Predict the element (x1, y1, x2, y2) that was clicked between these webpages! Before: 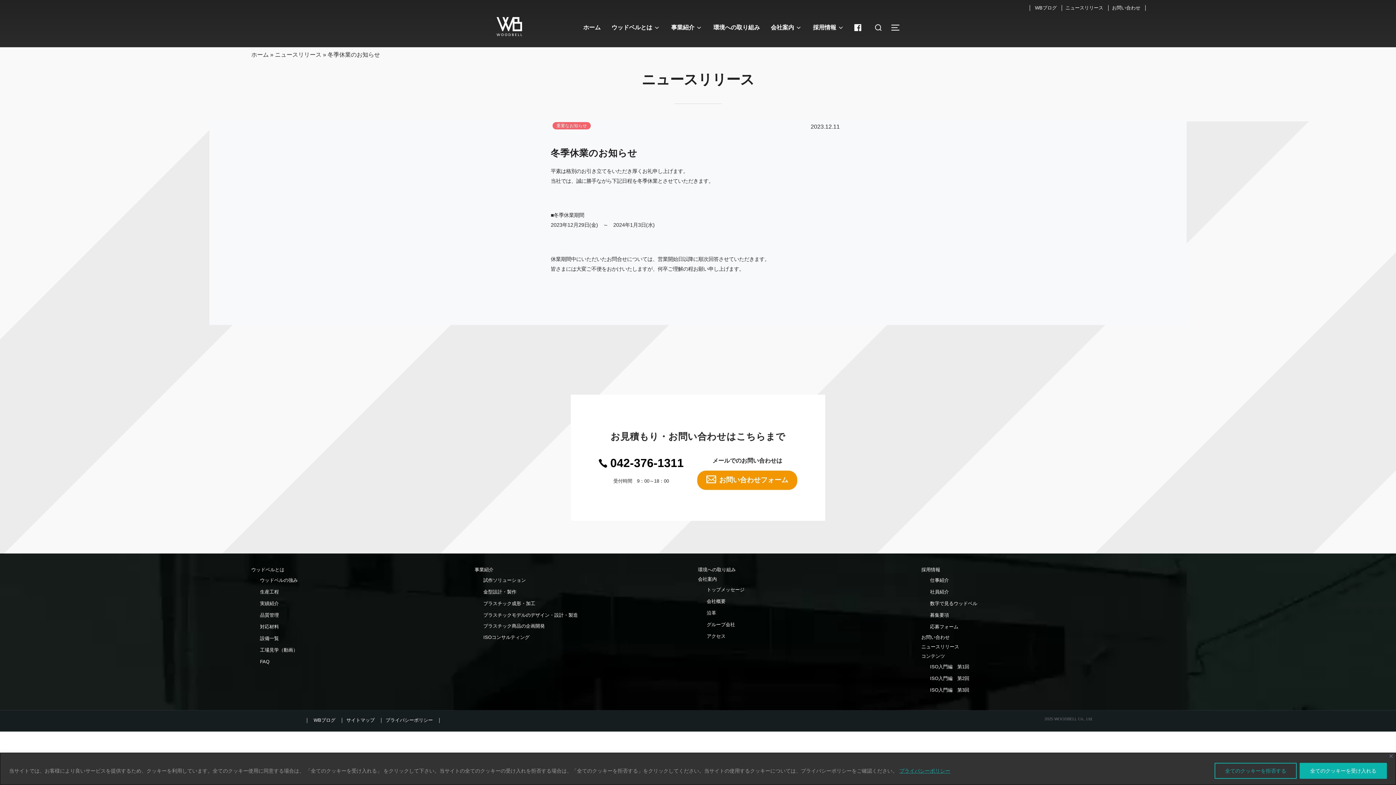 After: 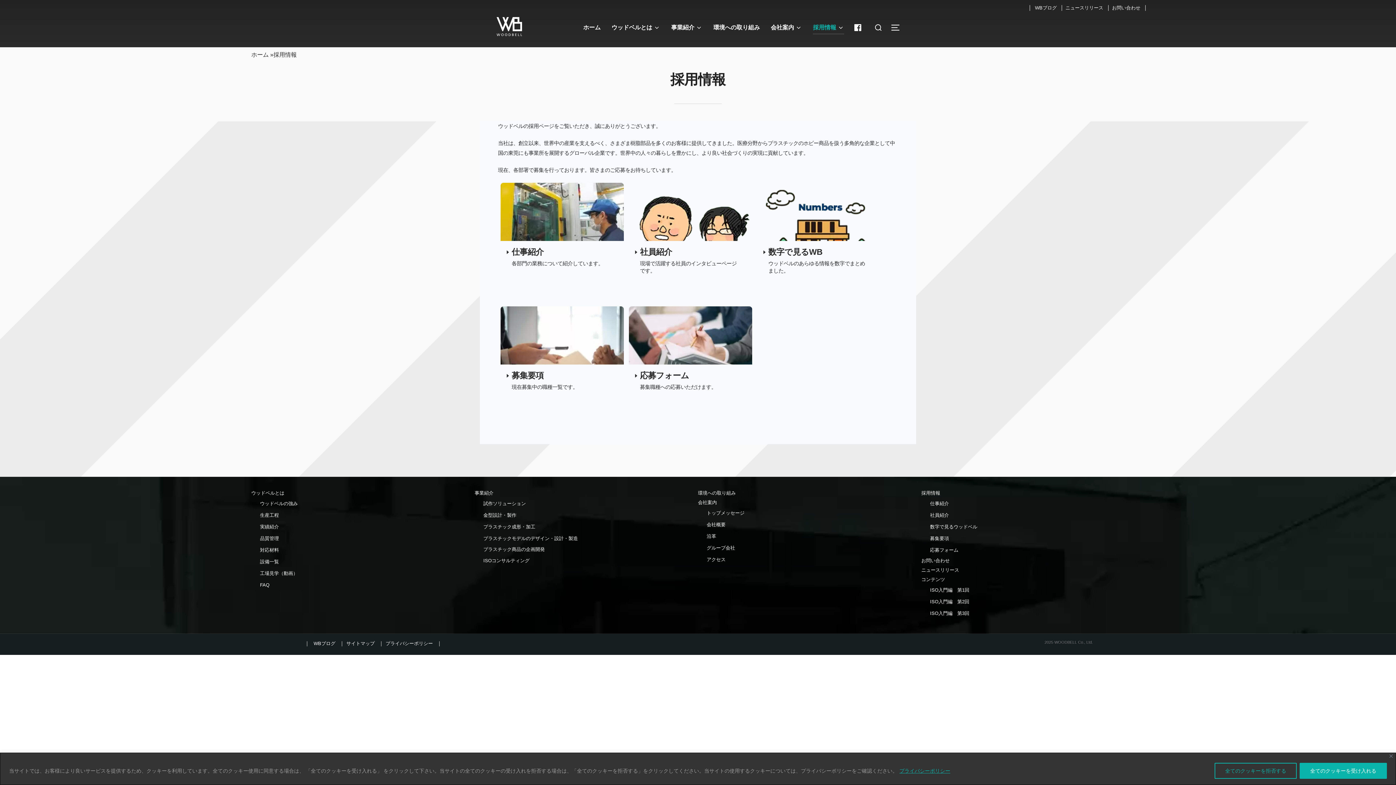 Action: bbox: (813, 20, 844, 34) label: 採用情報